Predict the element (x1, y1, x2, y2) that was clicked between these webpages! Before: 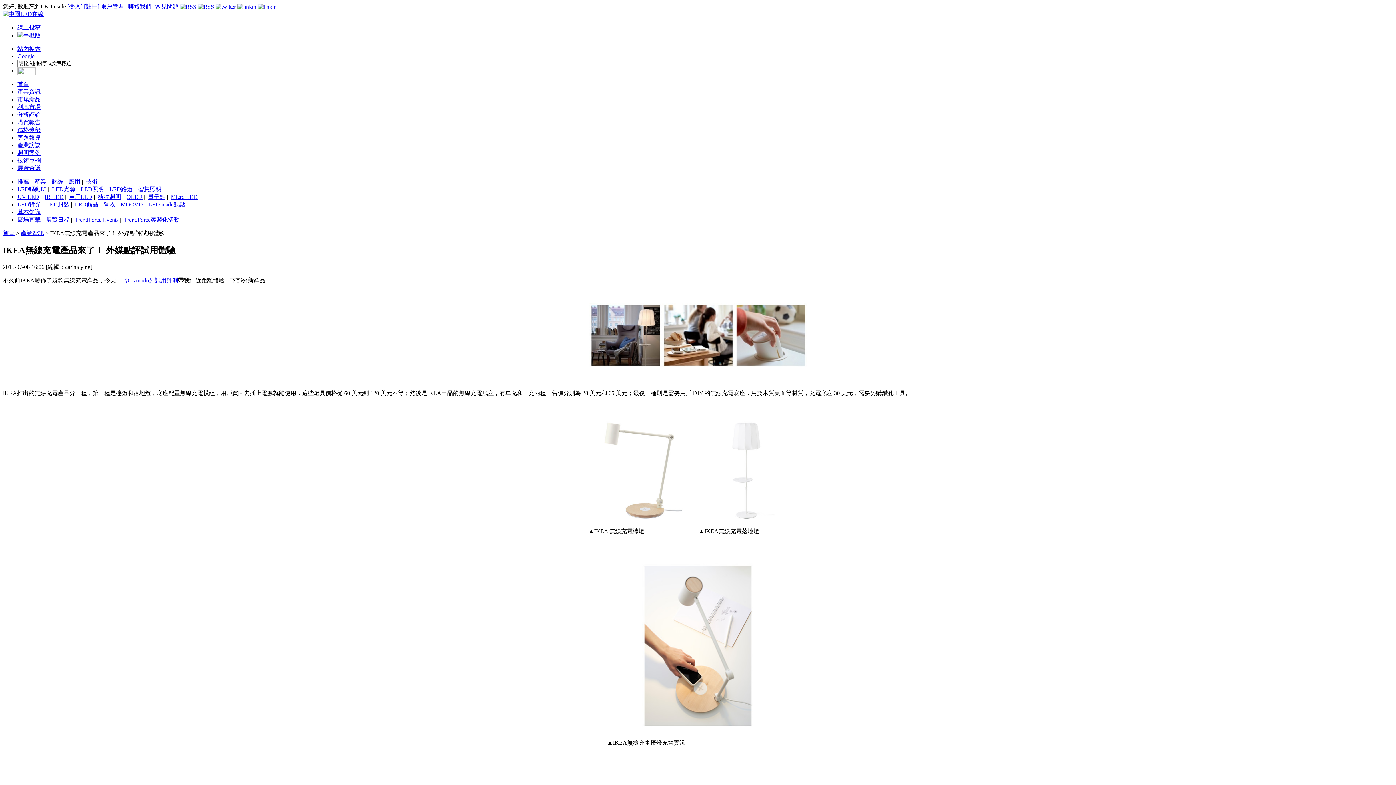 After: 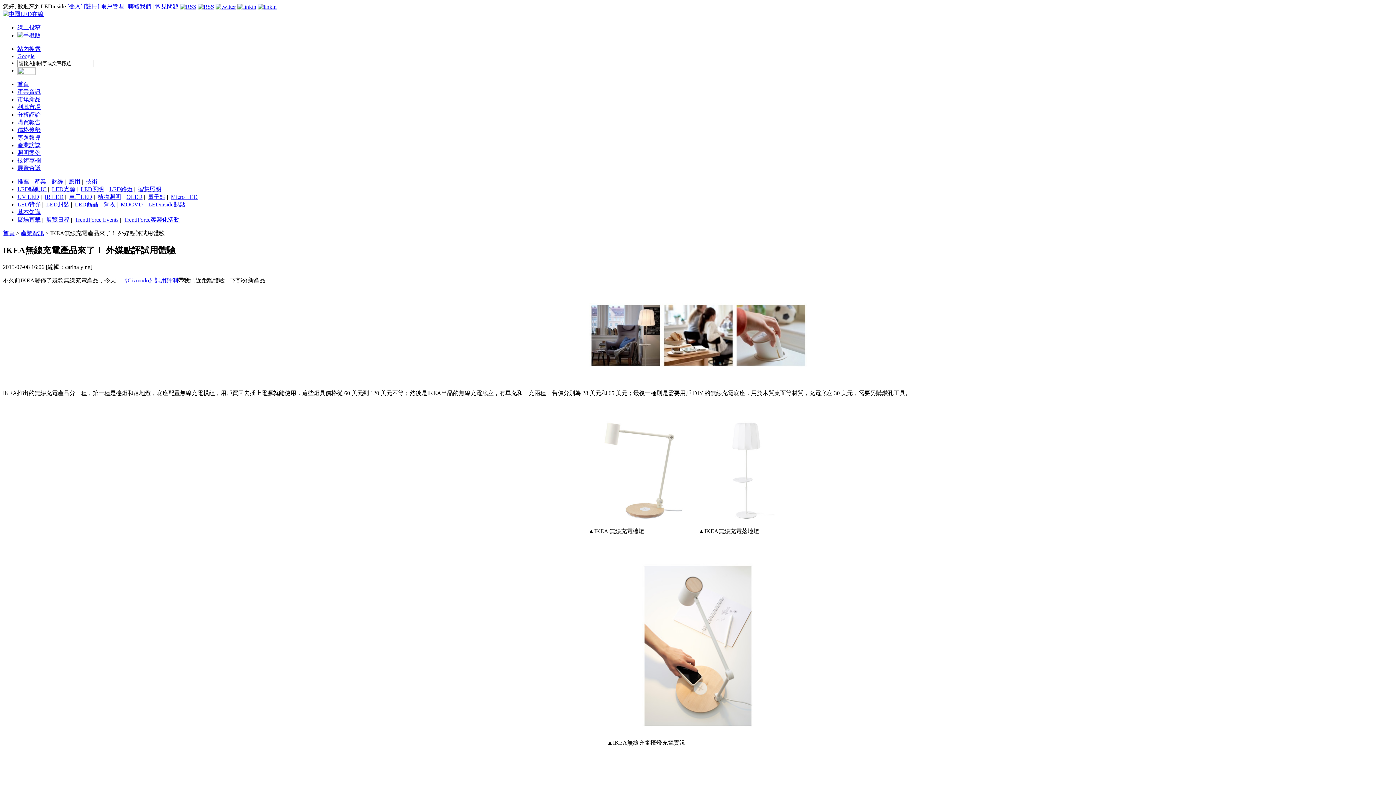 Action: bbox: (215, 3, 236, 9)